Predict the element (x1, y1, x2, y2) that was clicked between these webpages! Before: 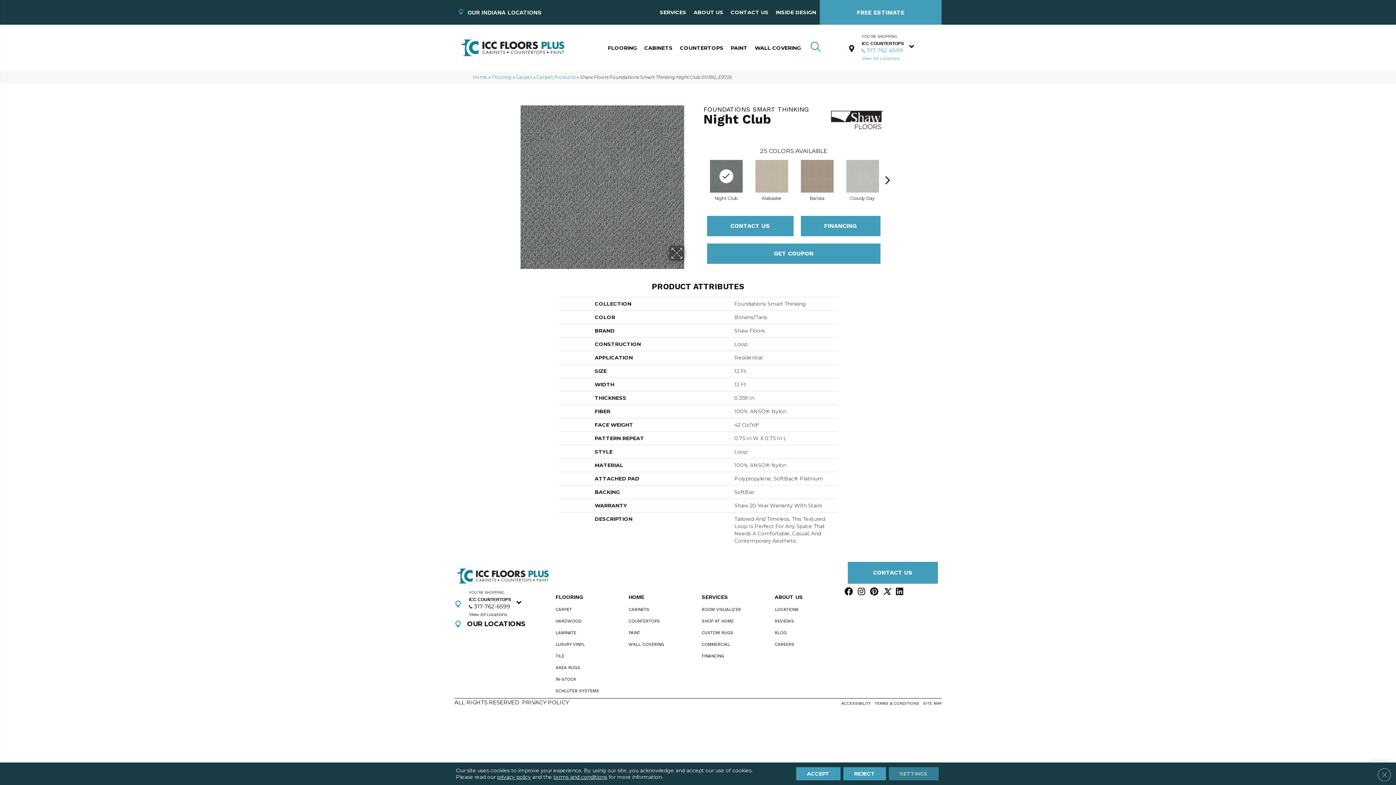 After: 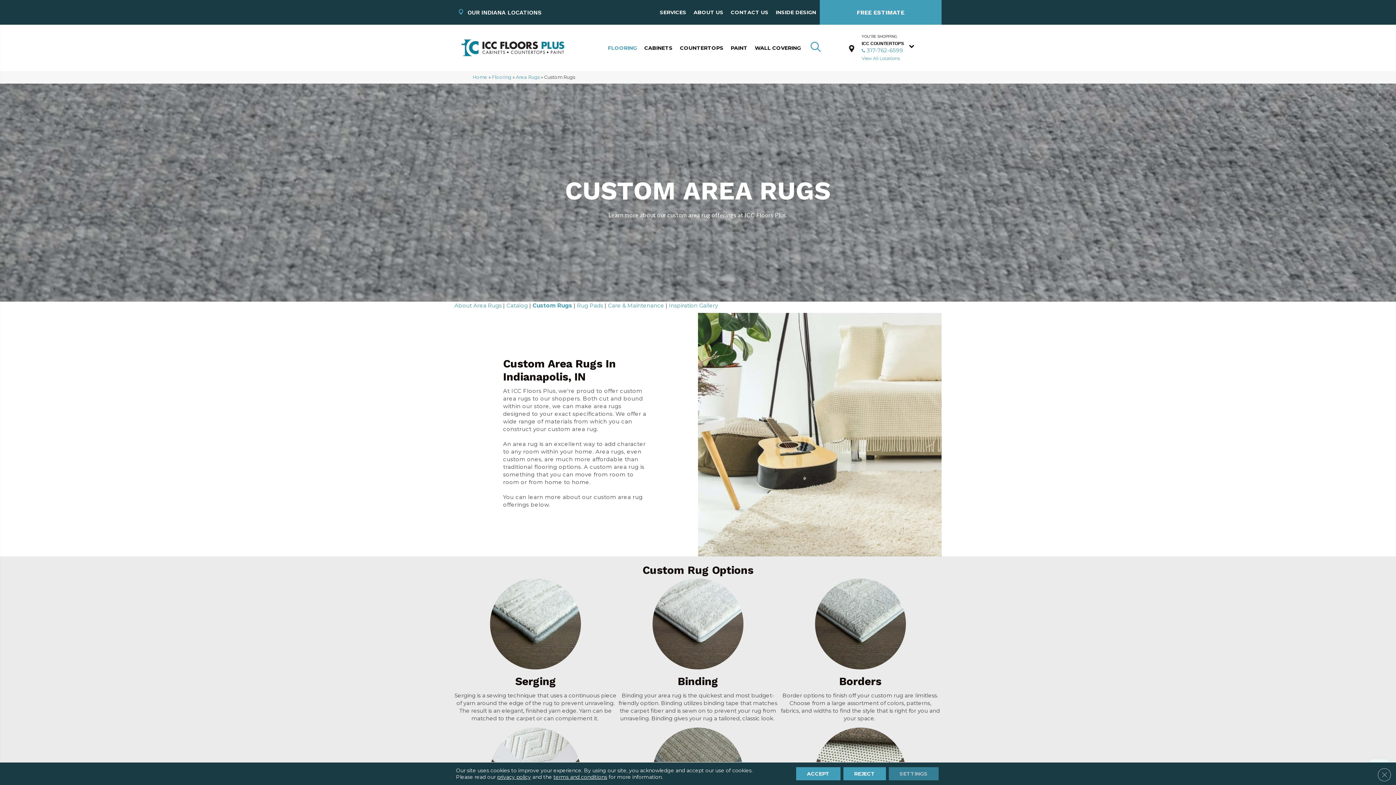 Action: bbox: (698, 627, 737, 638) label: CUSTOM RUGS